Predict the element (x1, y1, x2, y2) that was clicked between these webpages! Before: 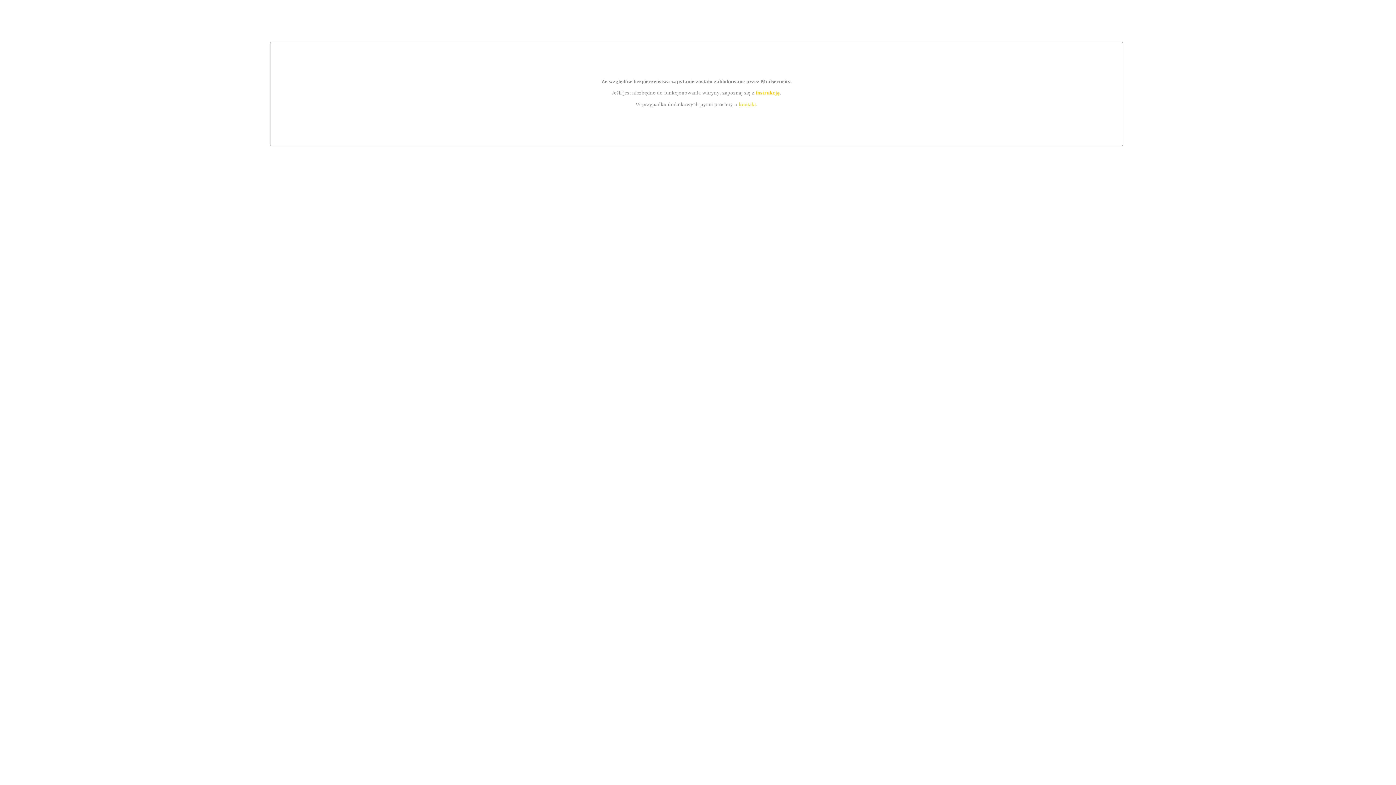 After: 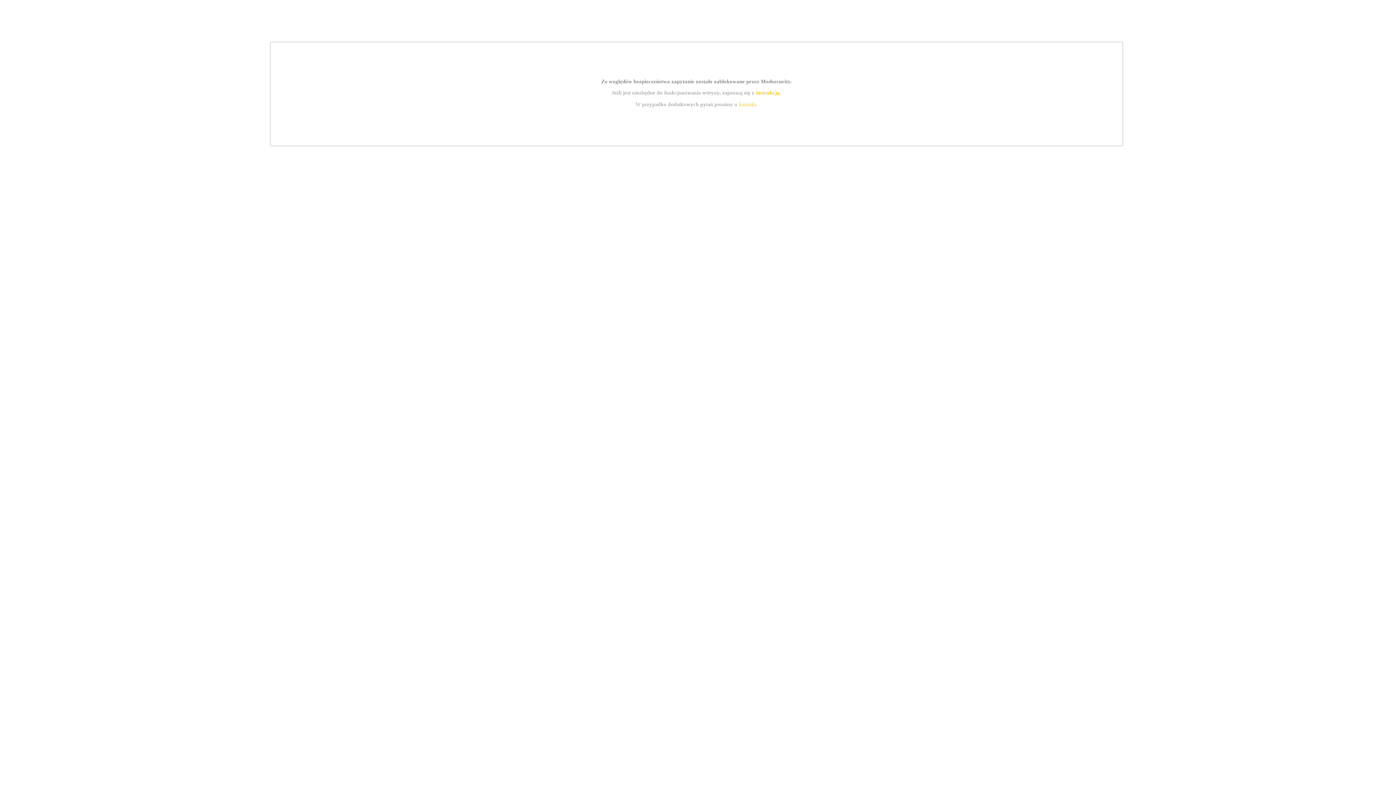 Action: bbox: (755, 89, 779, 95) label: instrukcją